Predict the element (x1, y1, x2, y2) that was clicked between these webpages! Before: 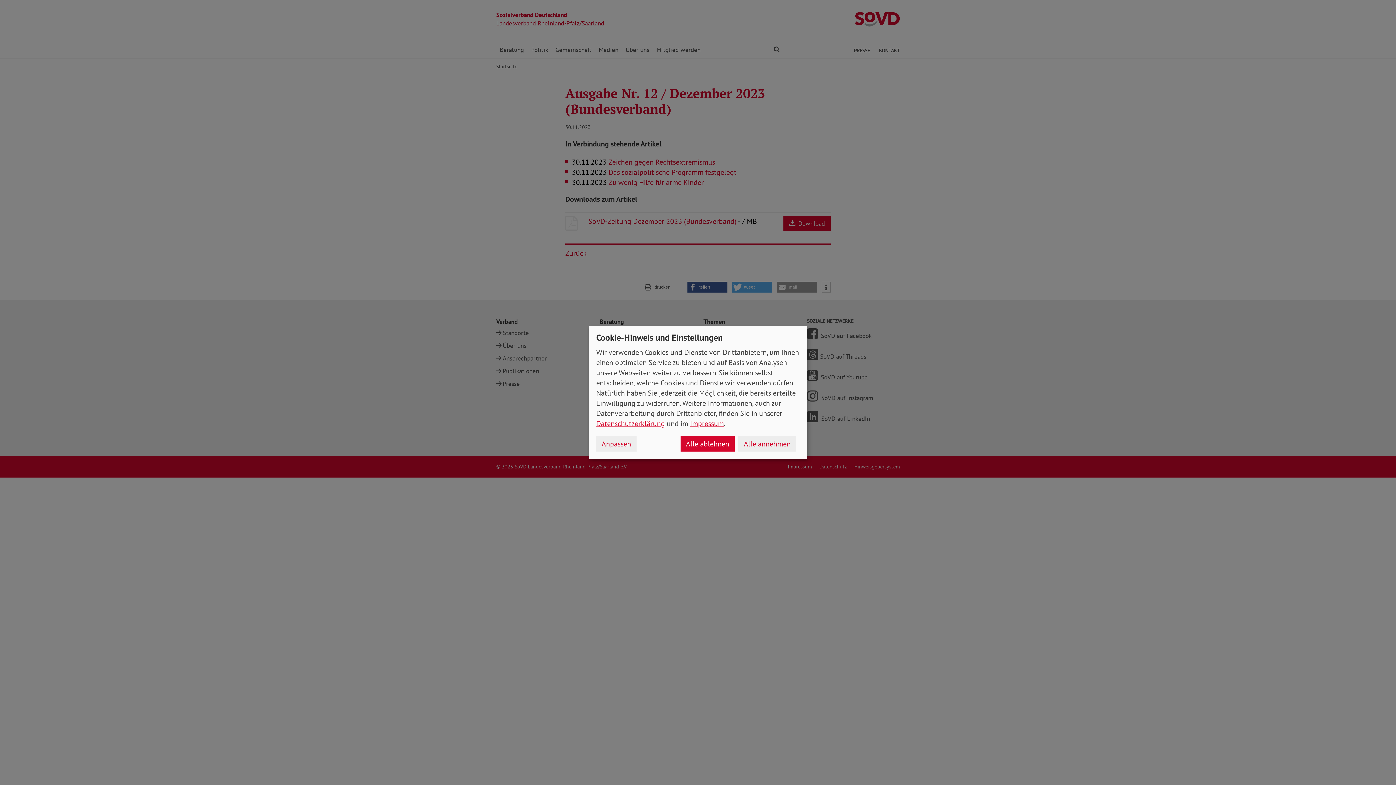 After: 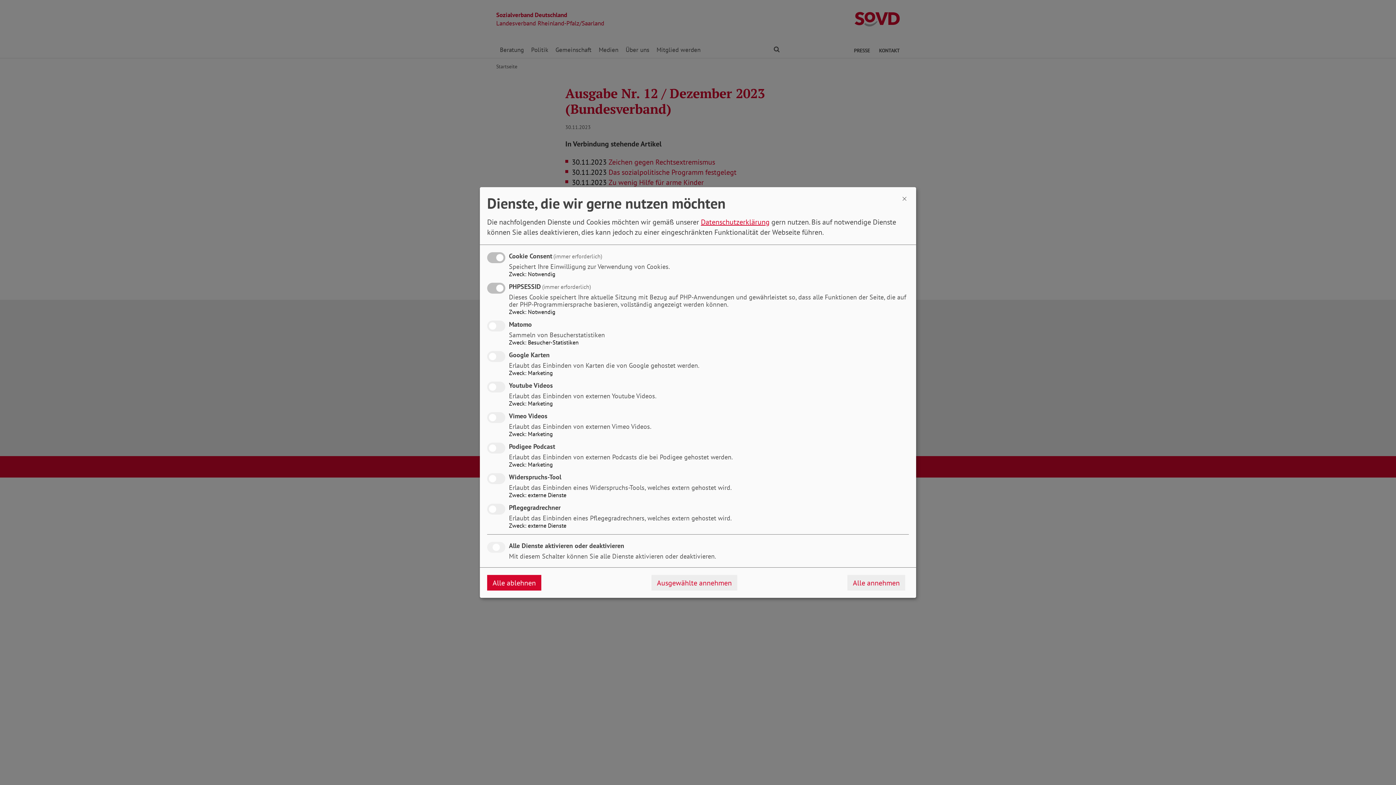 Action: bbox: (596, 436, 636, 451) label: Anpassen